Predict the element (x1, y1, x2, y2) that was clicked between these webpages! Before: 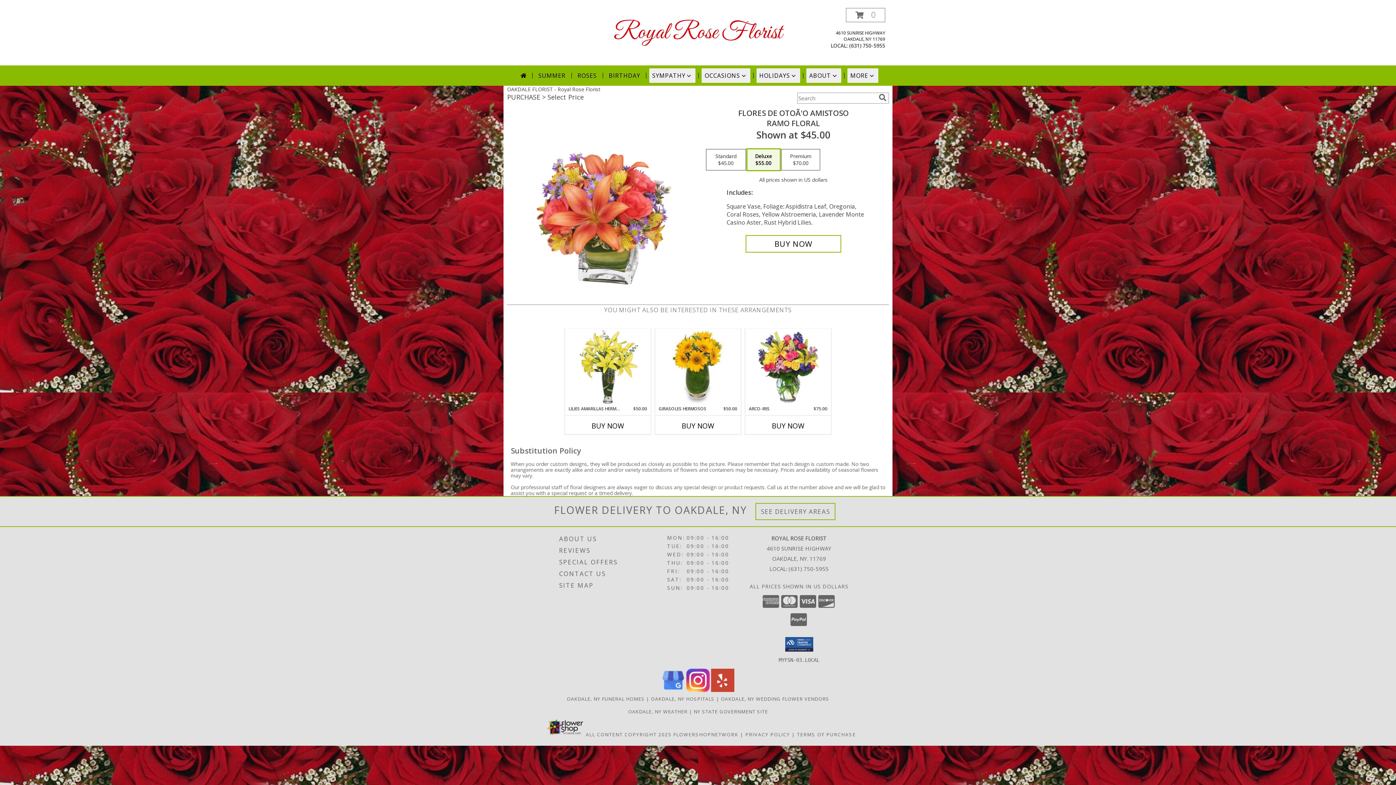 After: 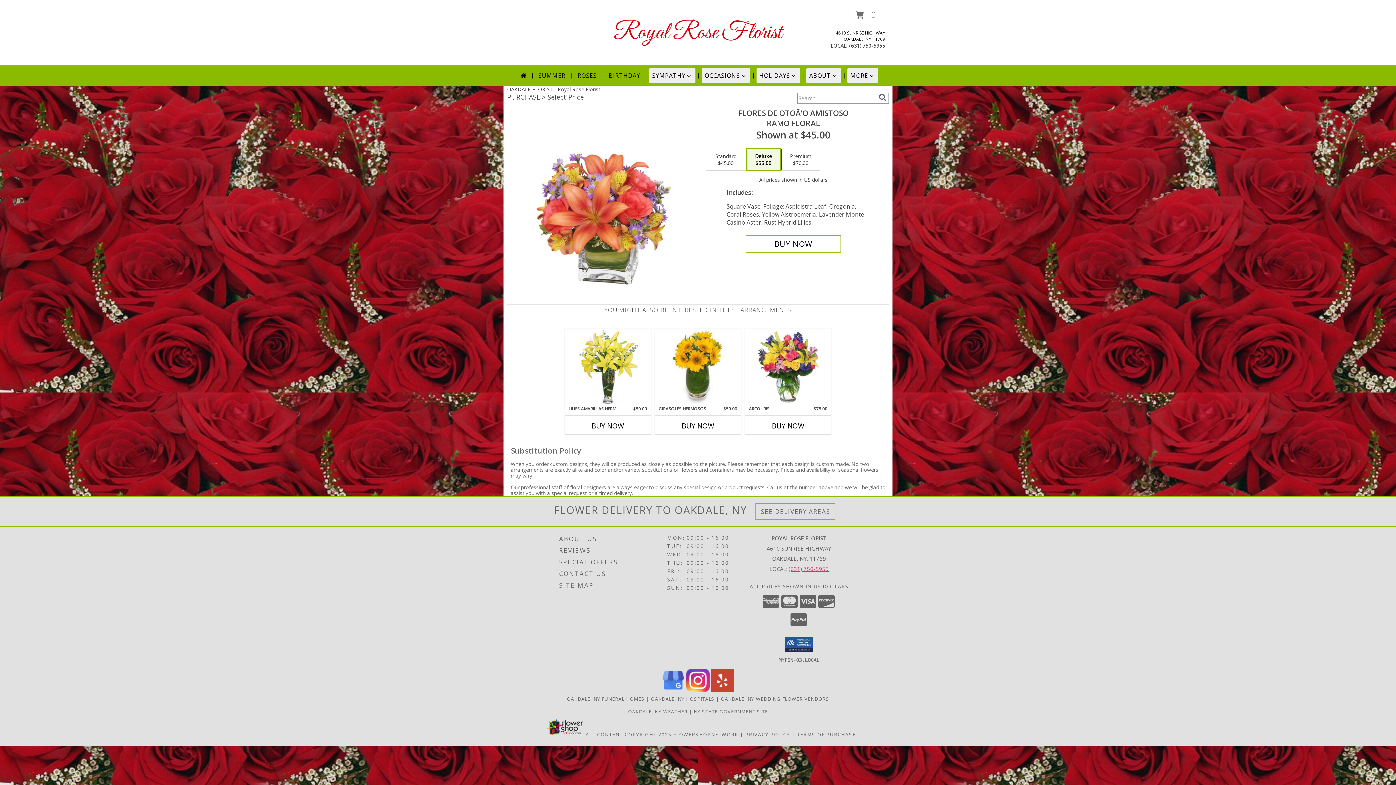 Action: label: Call local number: +1-631-750-5955 bbox: (788, 565, 828, 572)